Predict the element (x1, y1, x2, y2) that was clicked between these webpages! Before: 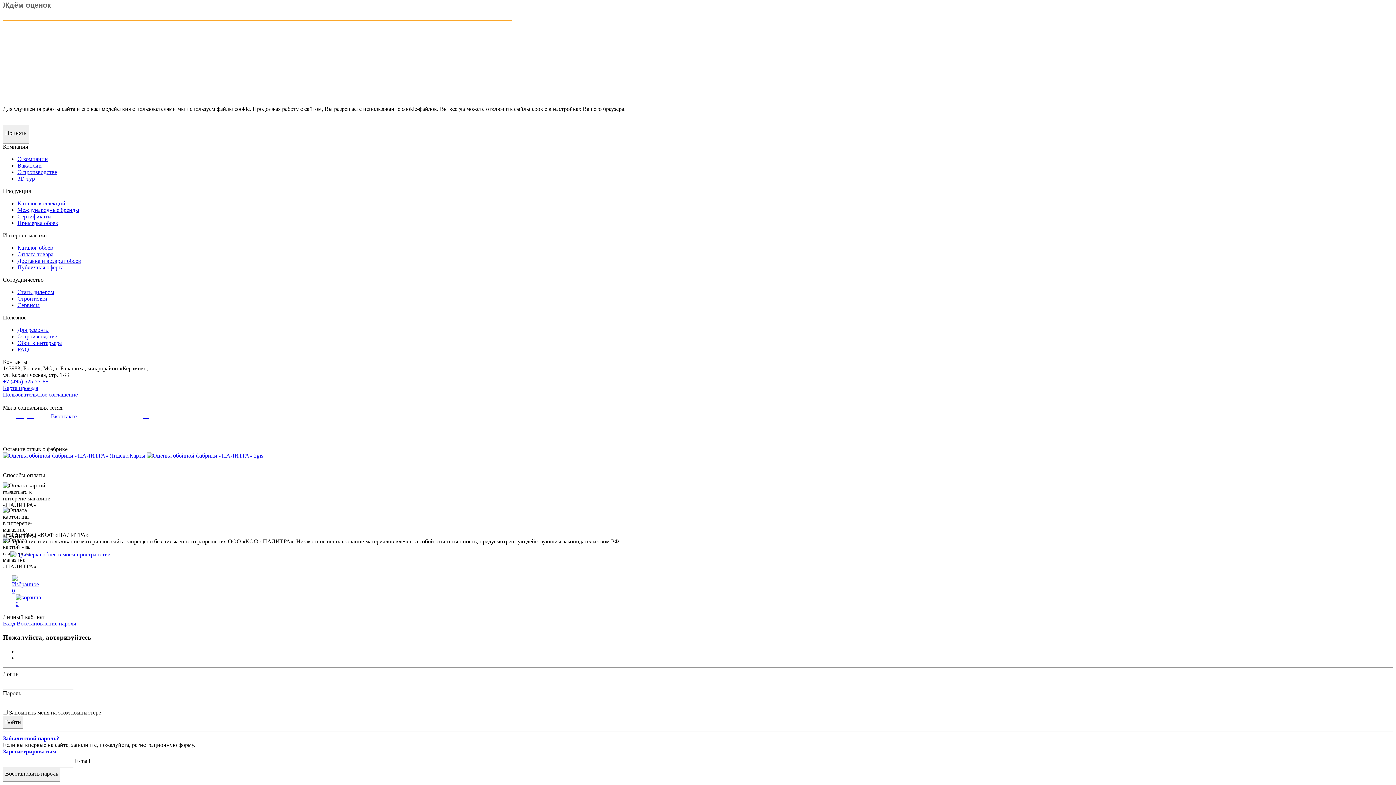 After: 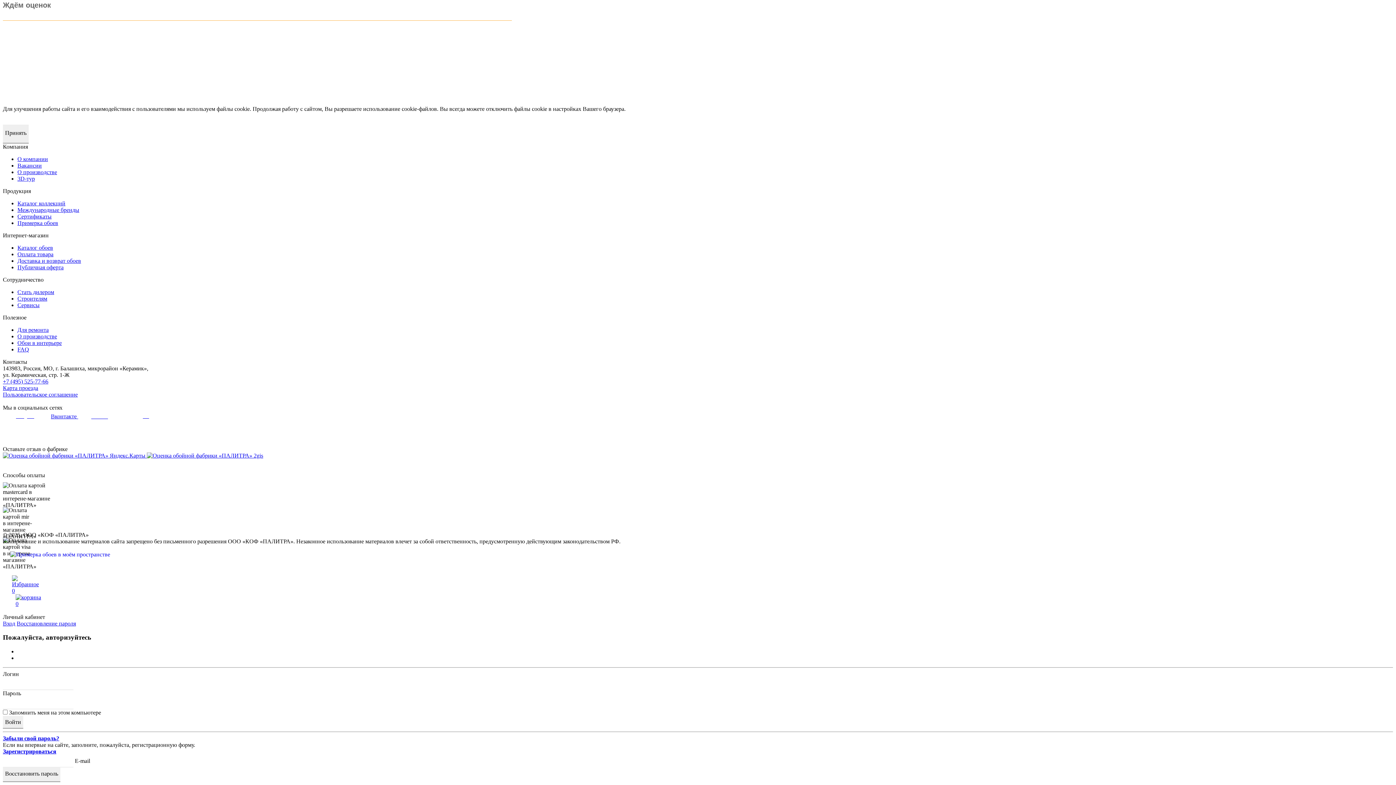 Action: bbox: (2, 620, 15, 626) label: Вход